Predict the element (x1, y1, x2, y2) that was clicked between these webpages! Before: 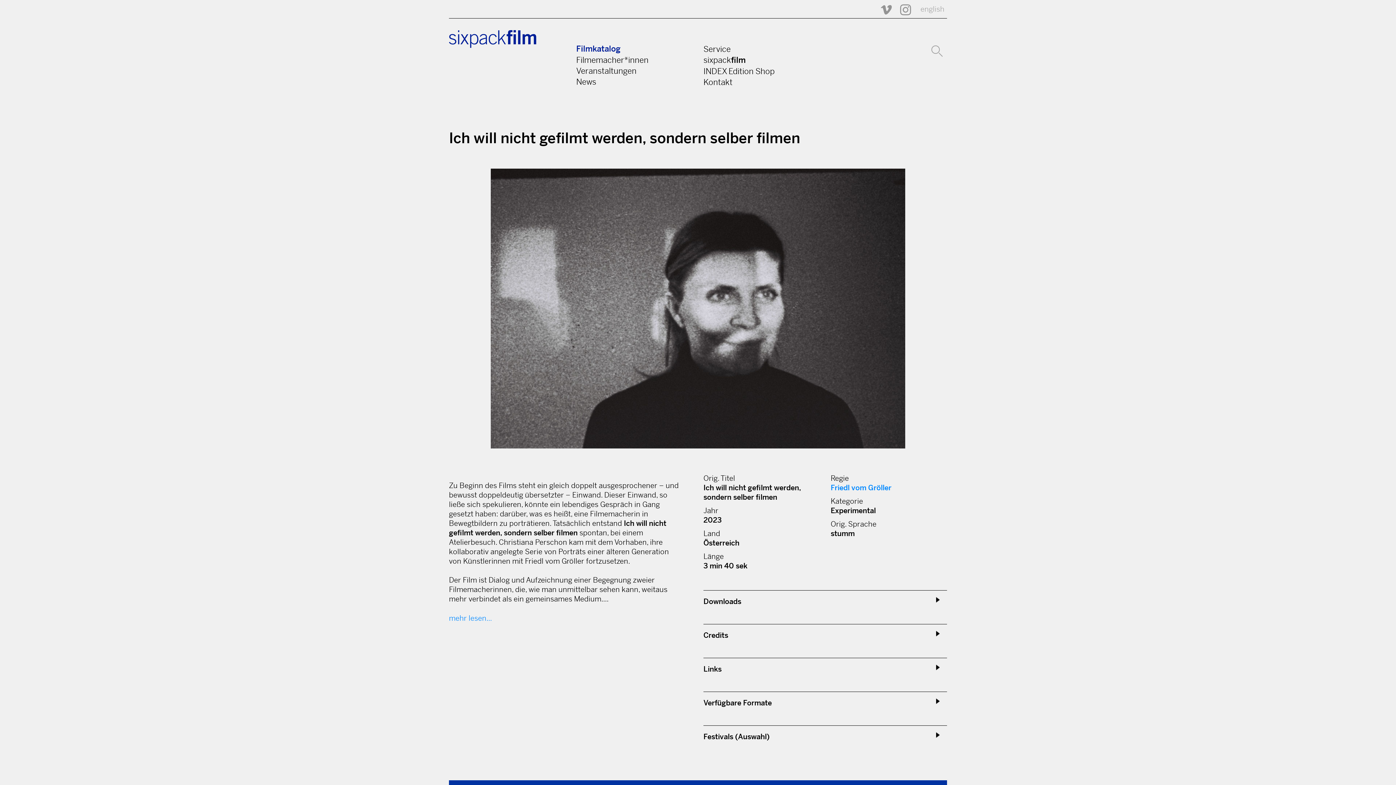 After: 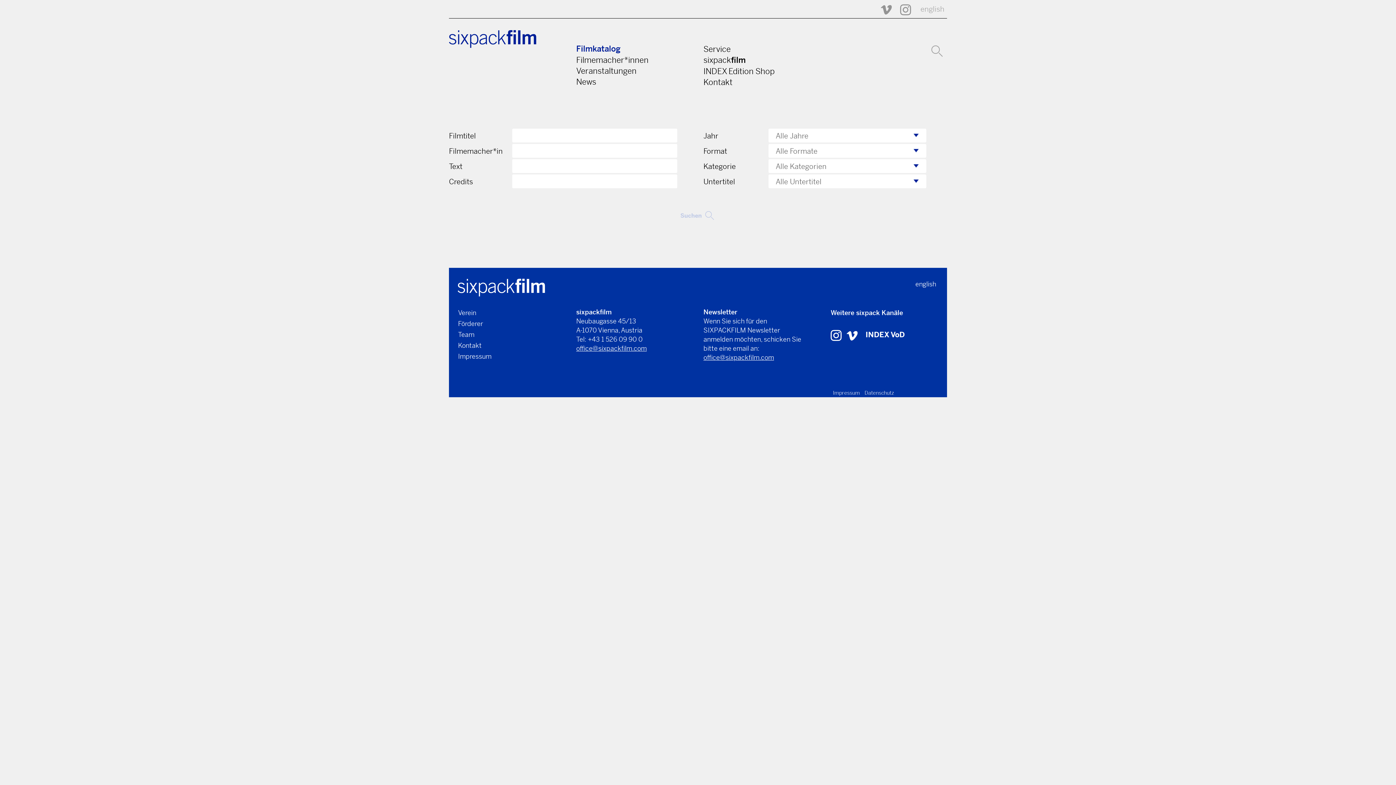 Action: bbox: (929, 45, 944, 55)